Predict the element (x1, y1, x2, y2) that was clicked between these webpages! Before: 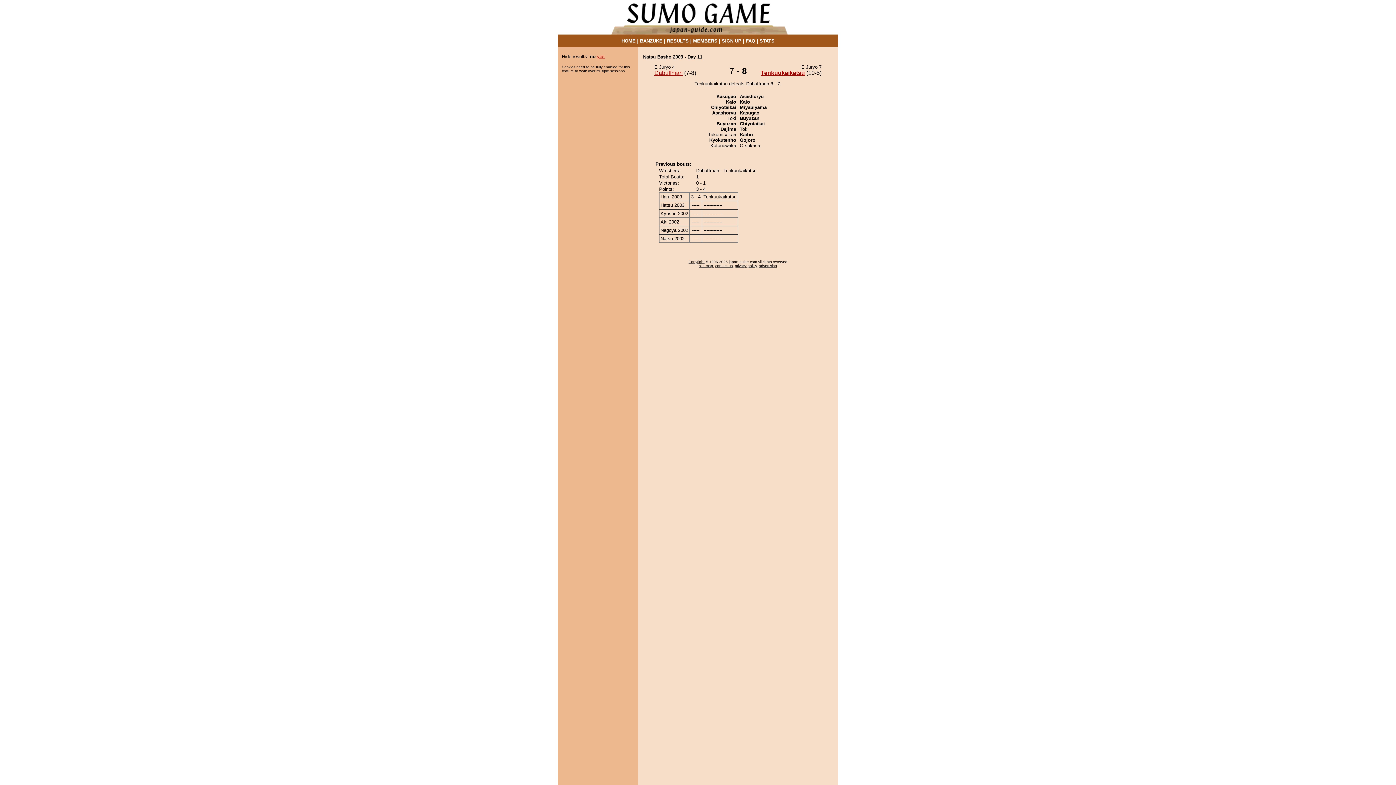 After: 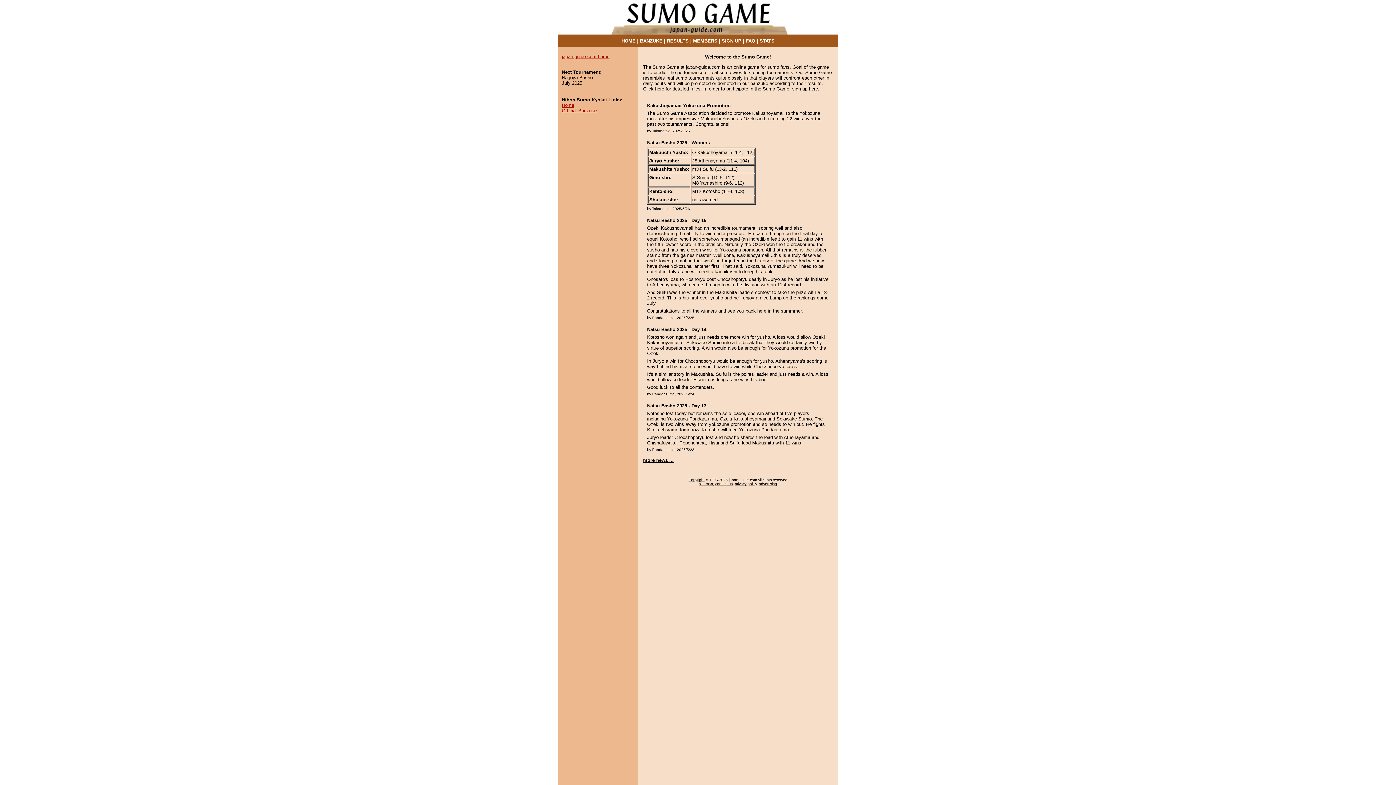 Action: bbox: (607, 29, 789, 35)